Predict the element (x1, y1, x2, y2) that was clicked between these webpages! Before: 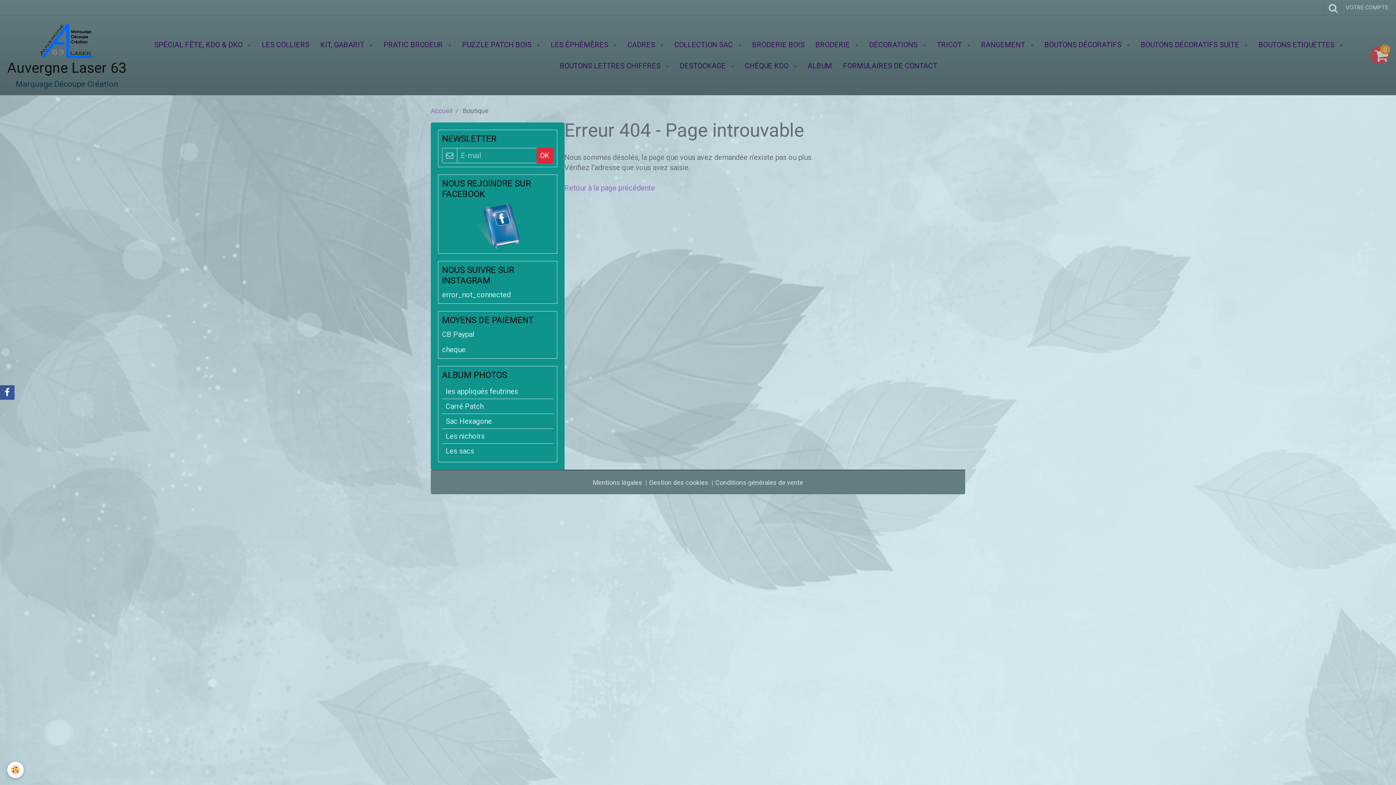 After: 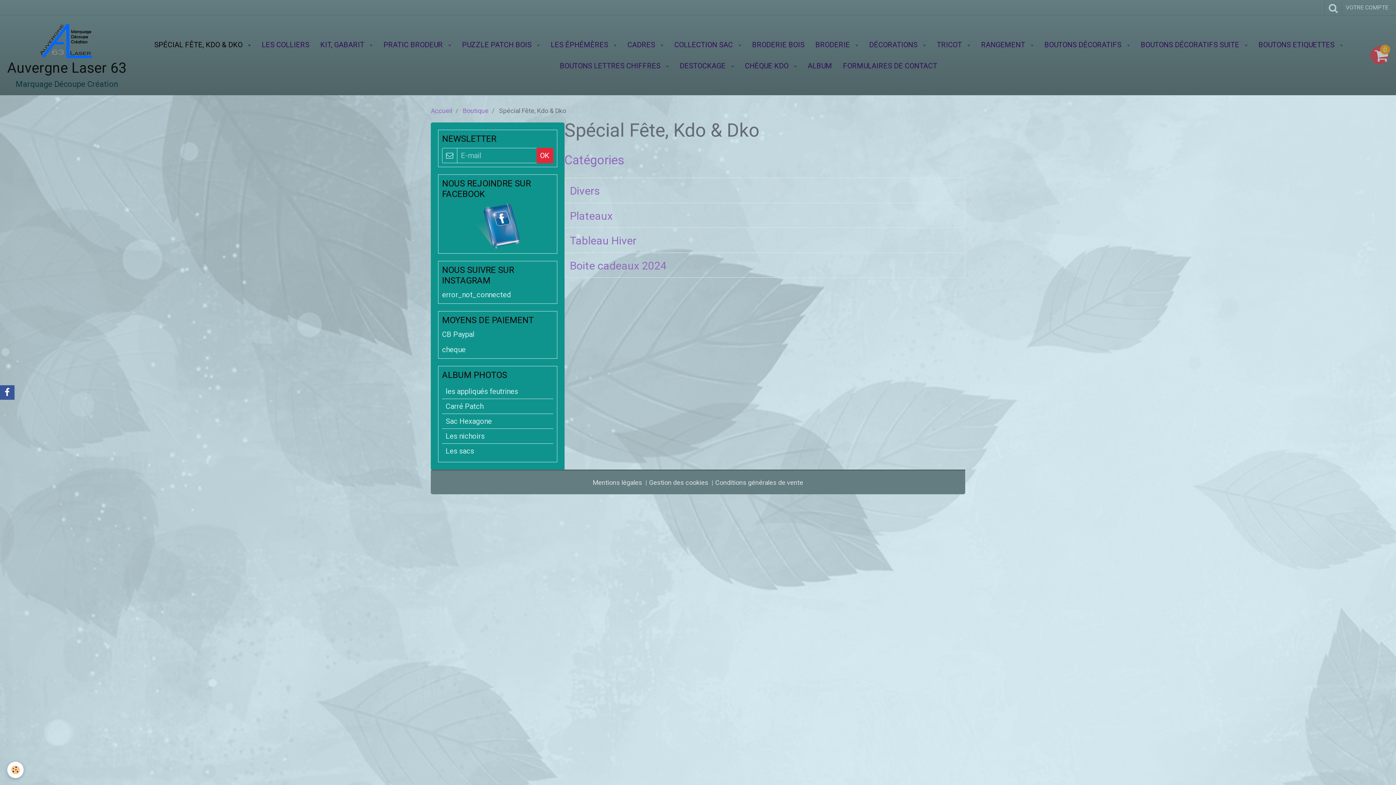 Action: bbox: (148, 34, 256, 55) label: SPÉCIAL FÊTE, KDO & DKO 